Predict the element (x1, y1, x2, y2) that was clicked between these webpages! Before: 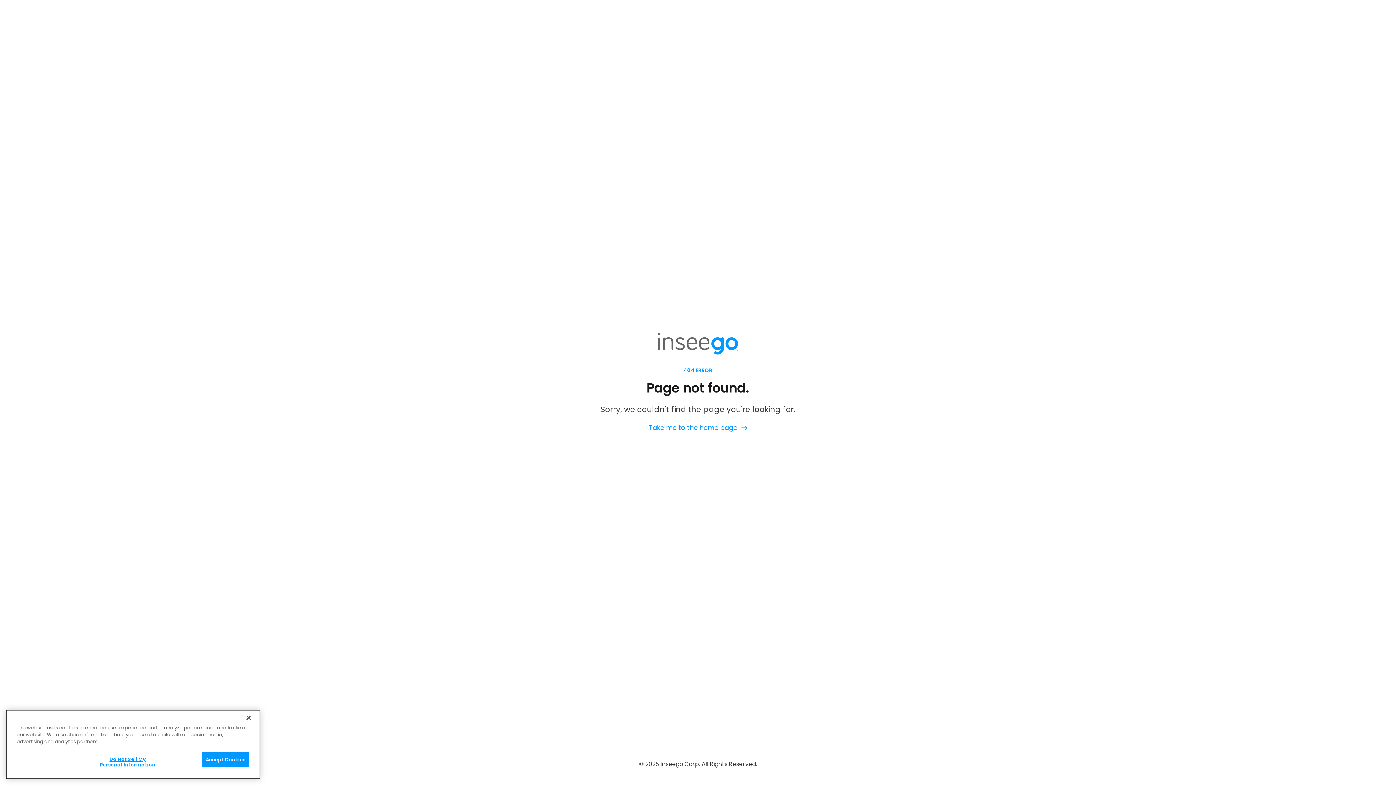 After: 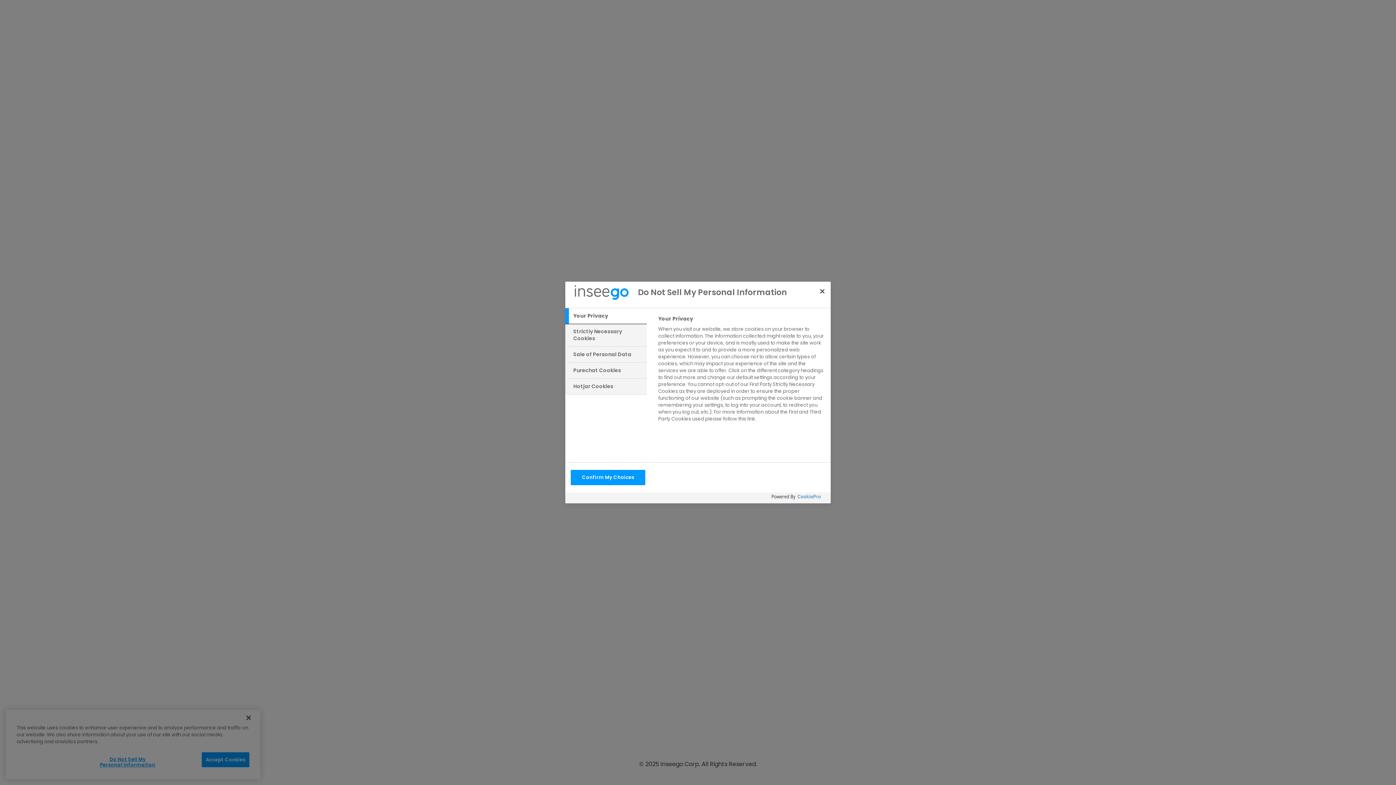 Action: bbox: (95, 752, 159, 772) label: Do Not Sell My Personal Information